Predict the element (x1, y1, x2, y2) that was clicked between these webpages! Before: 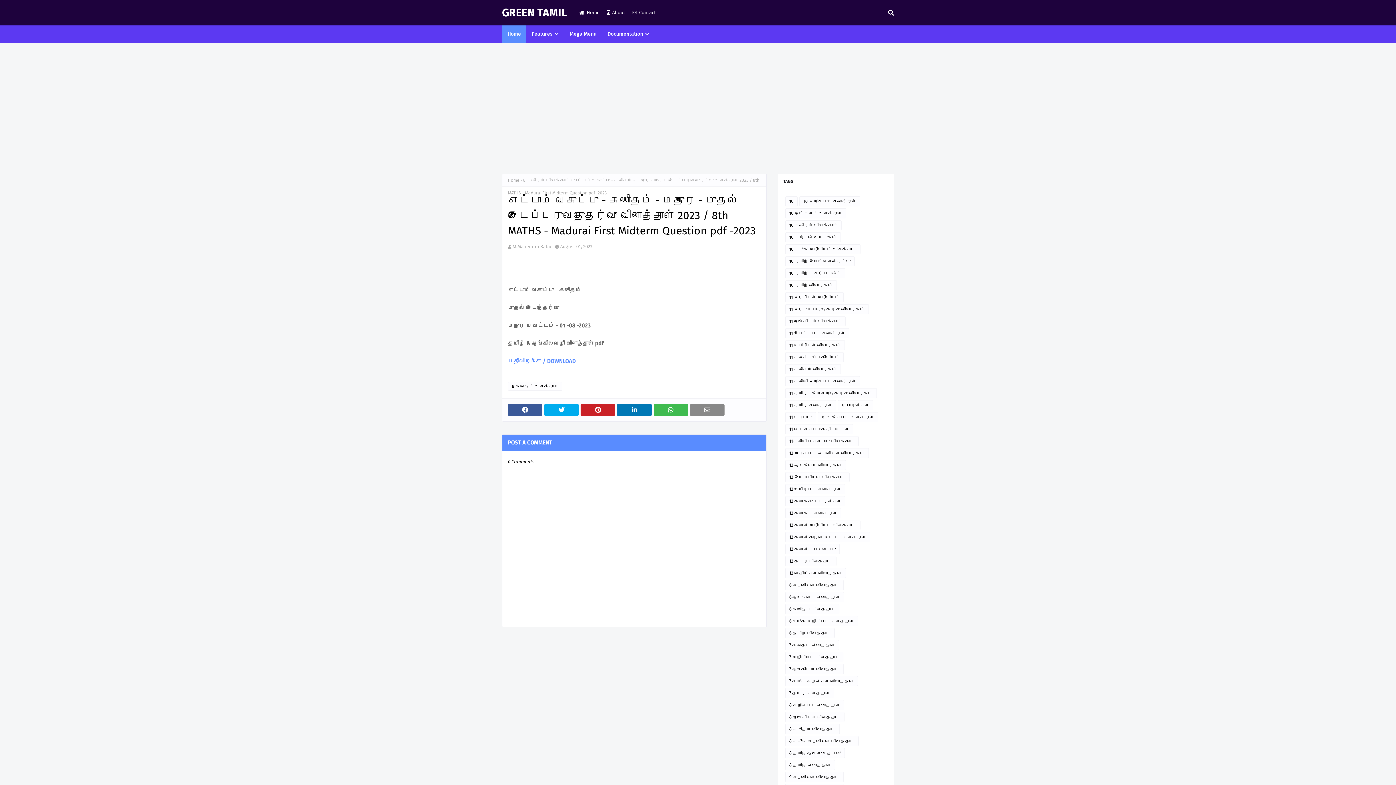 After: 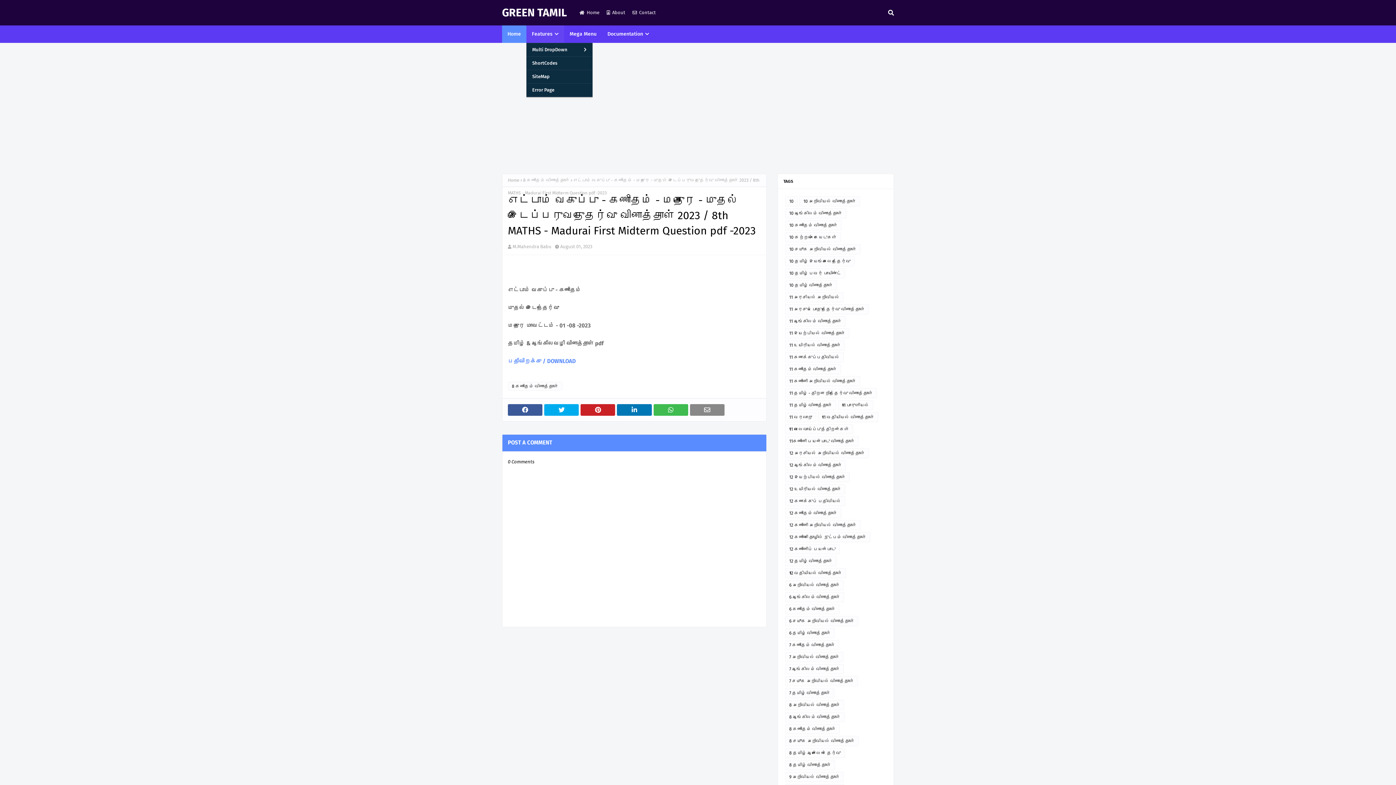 Action: label: Features bbox: (526, 25, 564, 42)